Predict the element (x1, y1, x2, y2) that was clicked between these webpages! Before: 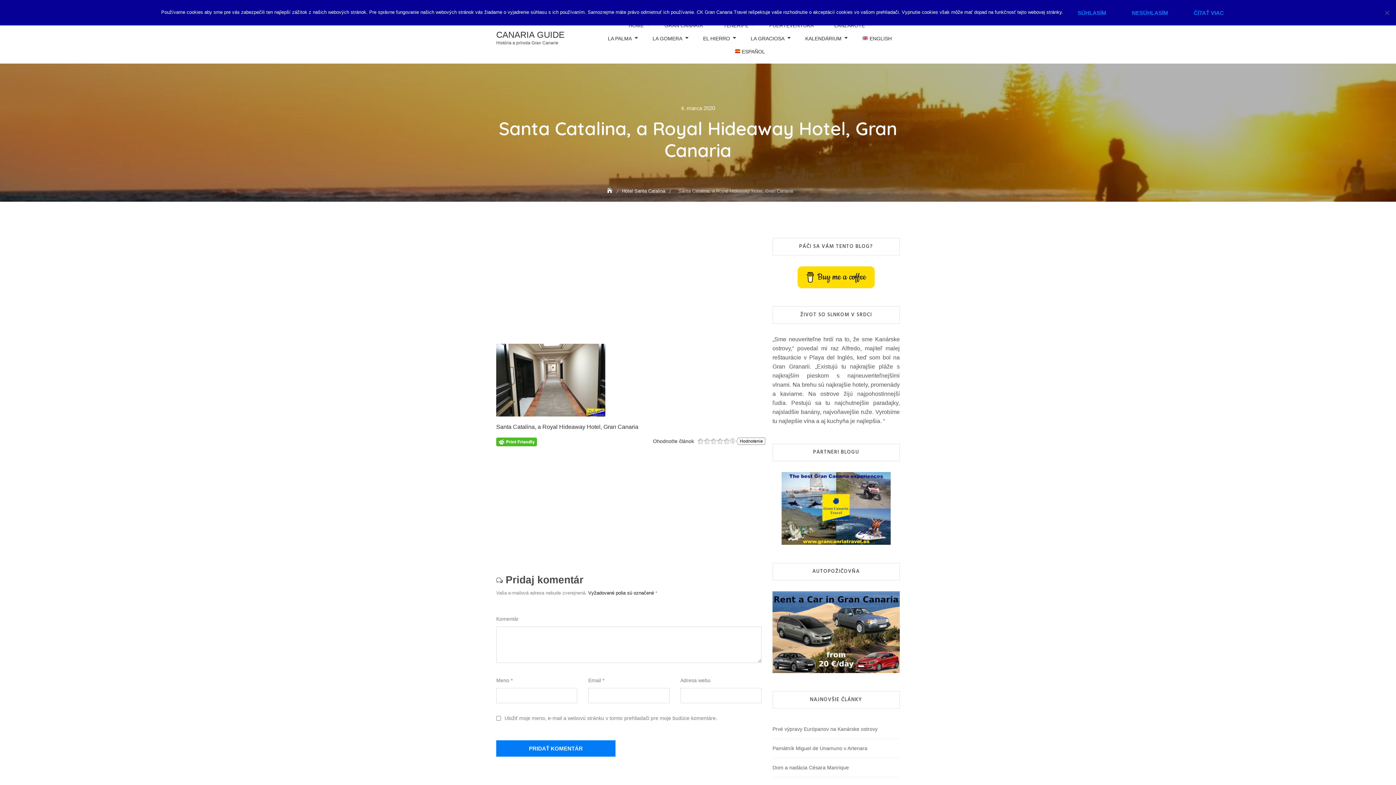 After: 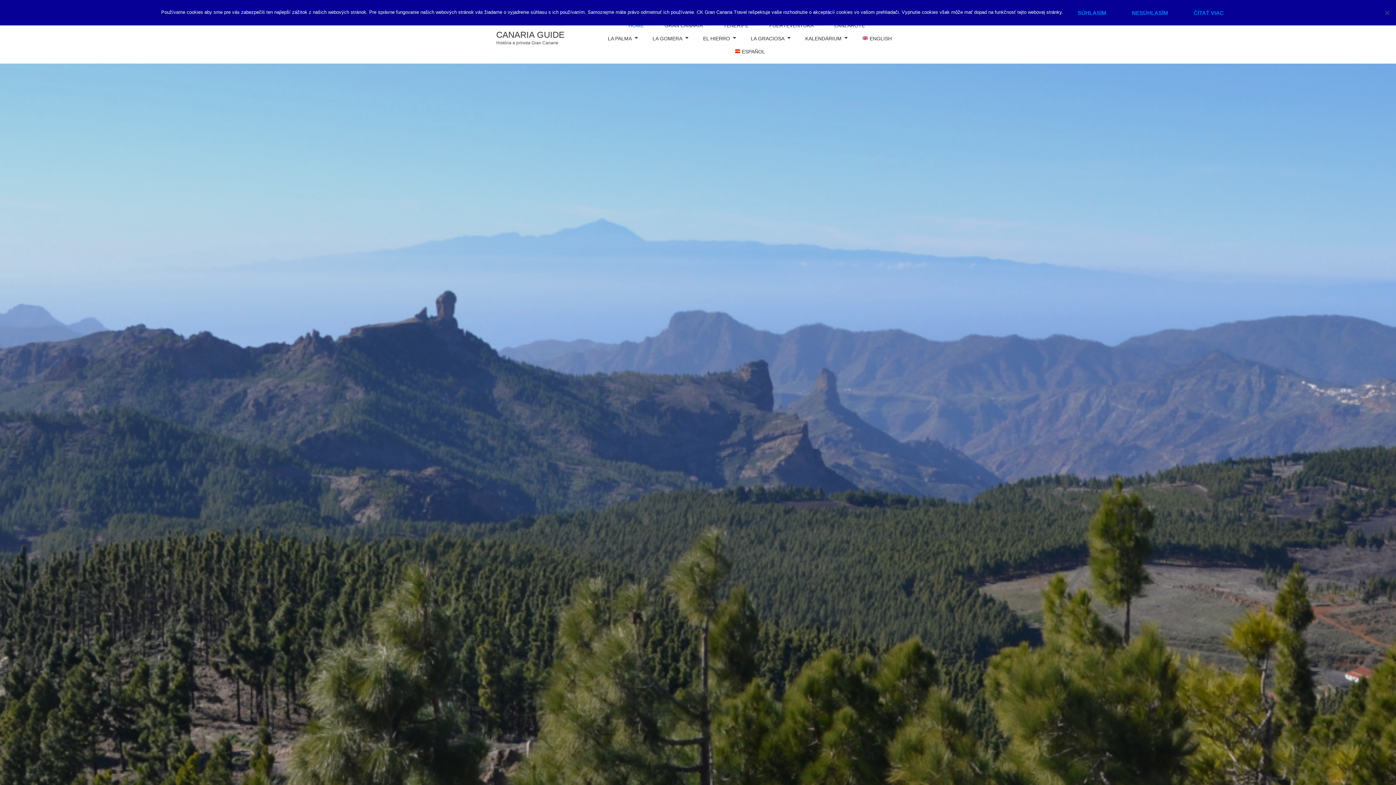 Action: label: Home bbox: (603, 188, 617, 193)